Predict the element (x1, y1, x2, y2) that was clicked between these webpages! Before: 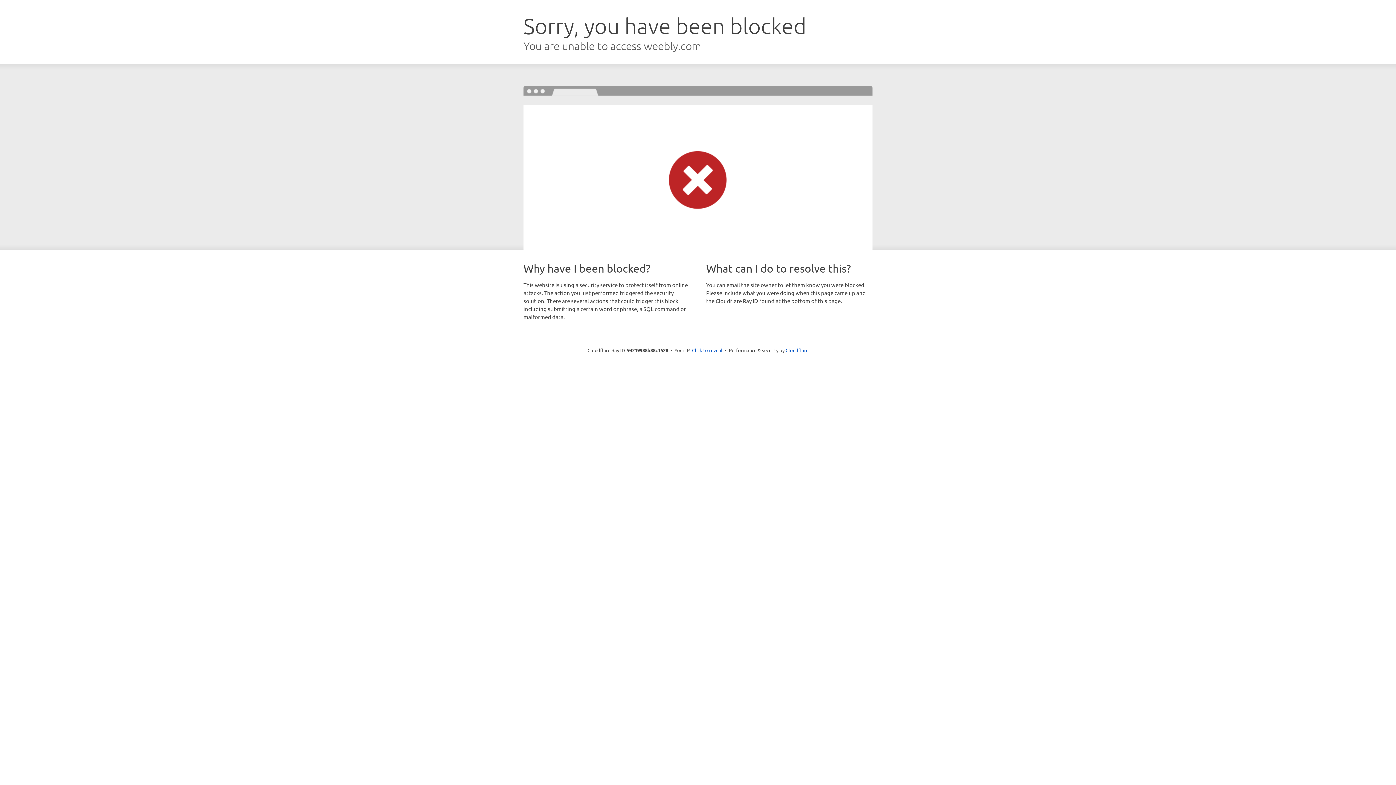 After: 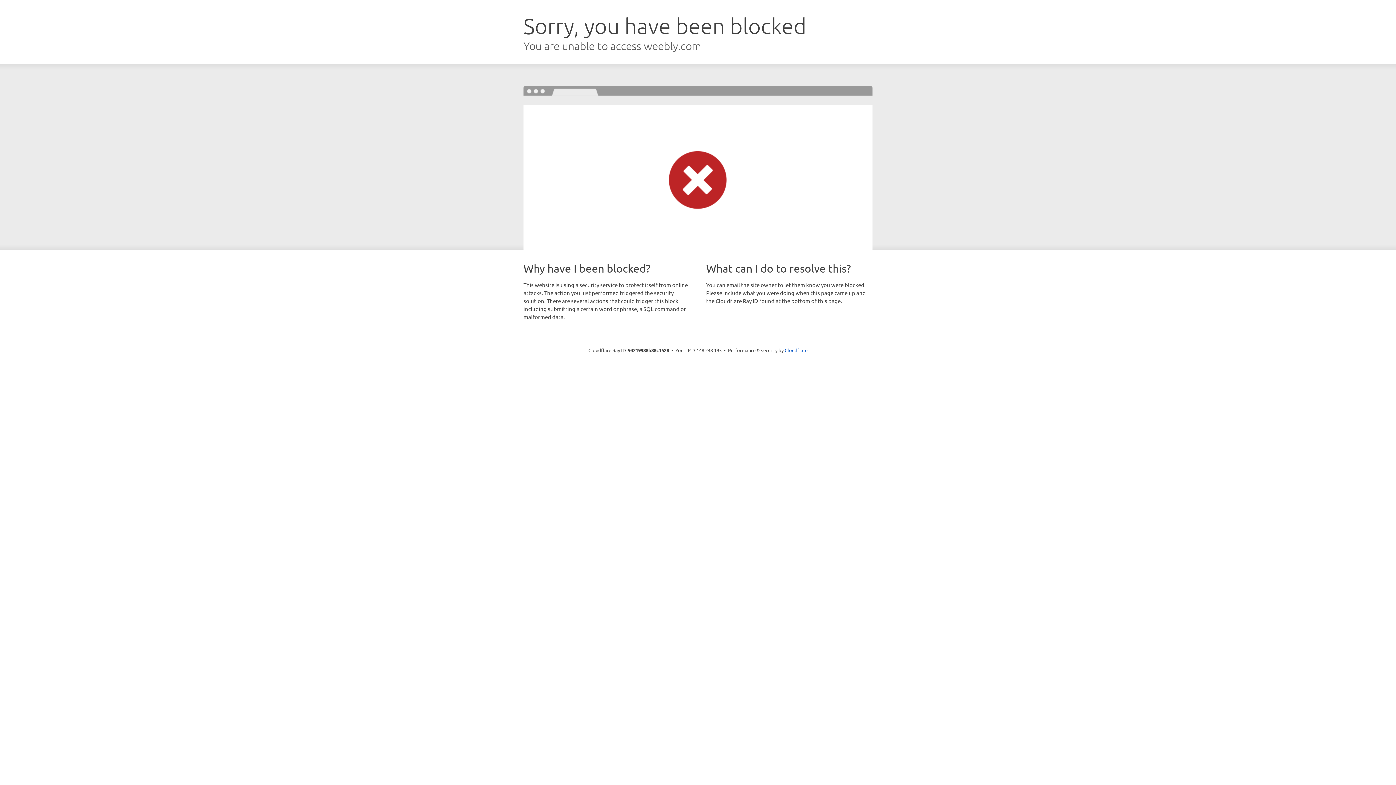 Action: label: Click to reveal bbox: (692, 346, 722, 353)